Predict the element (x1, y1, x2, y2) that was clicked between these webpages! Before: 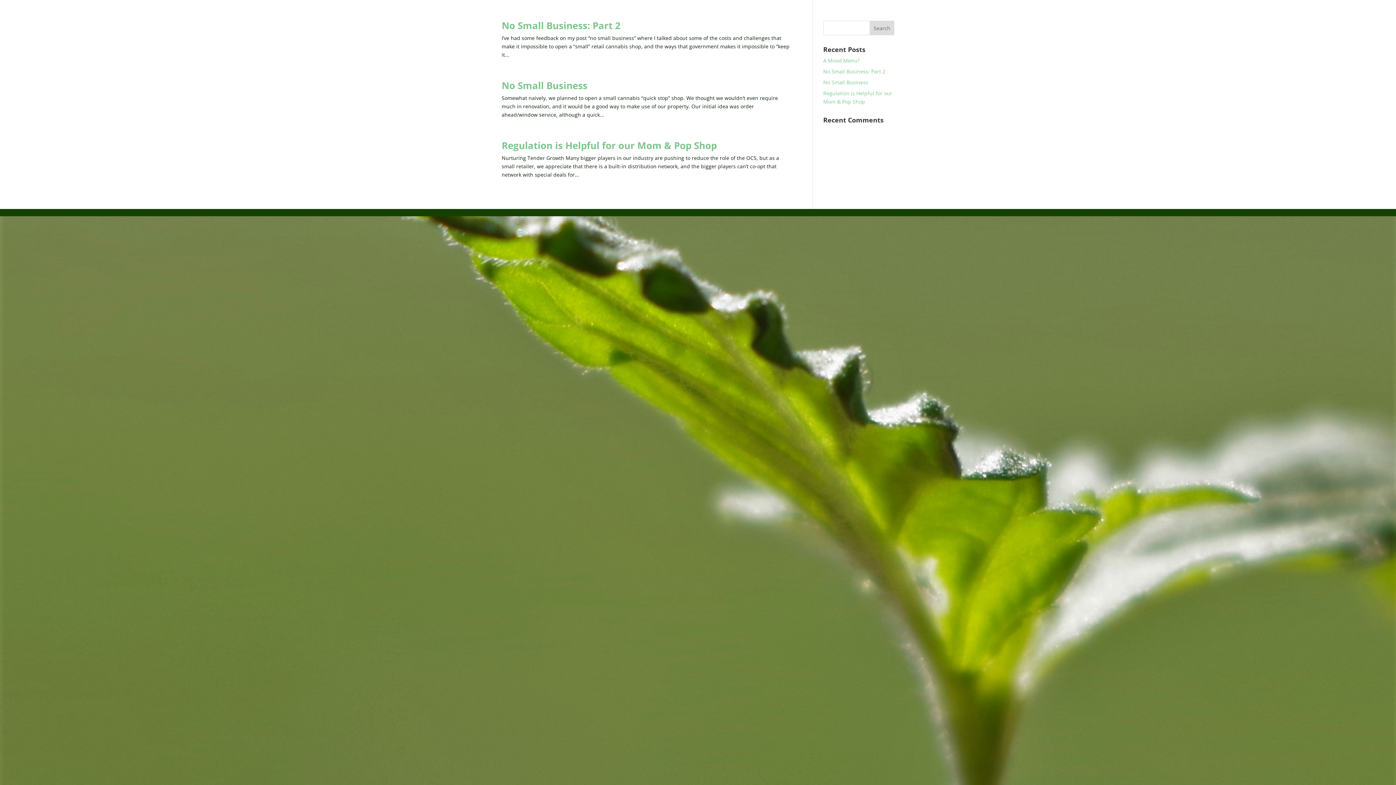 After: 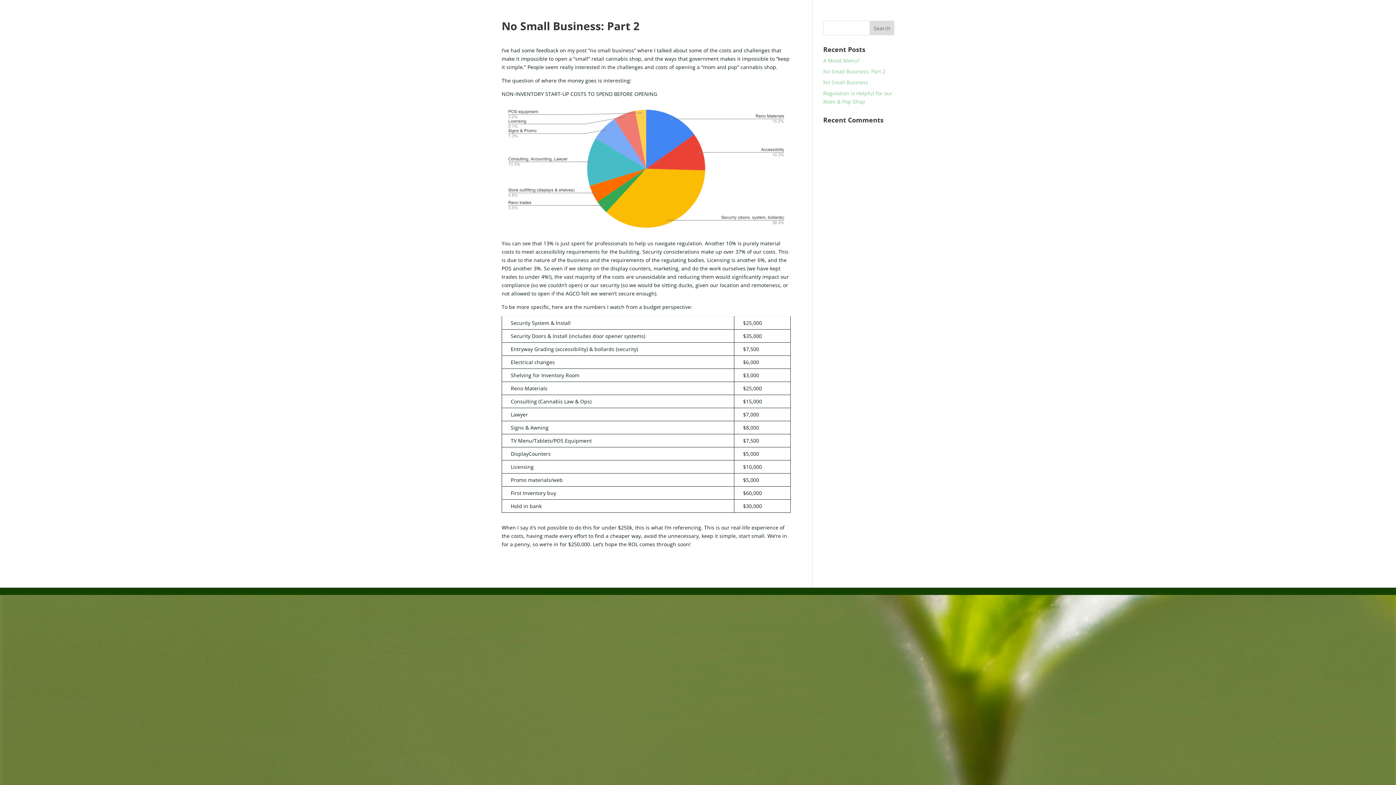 Action: label: No Small Business: Part 2 bbox: (501, 18, 620, 32)